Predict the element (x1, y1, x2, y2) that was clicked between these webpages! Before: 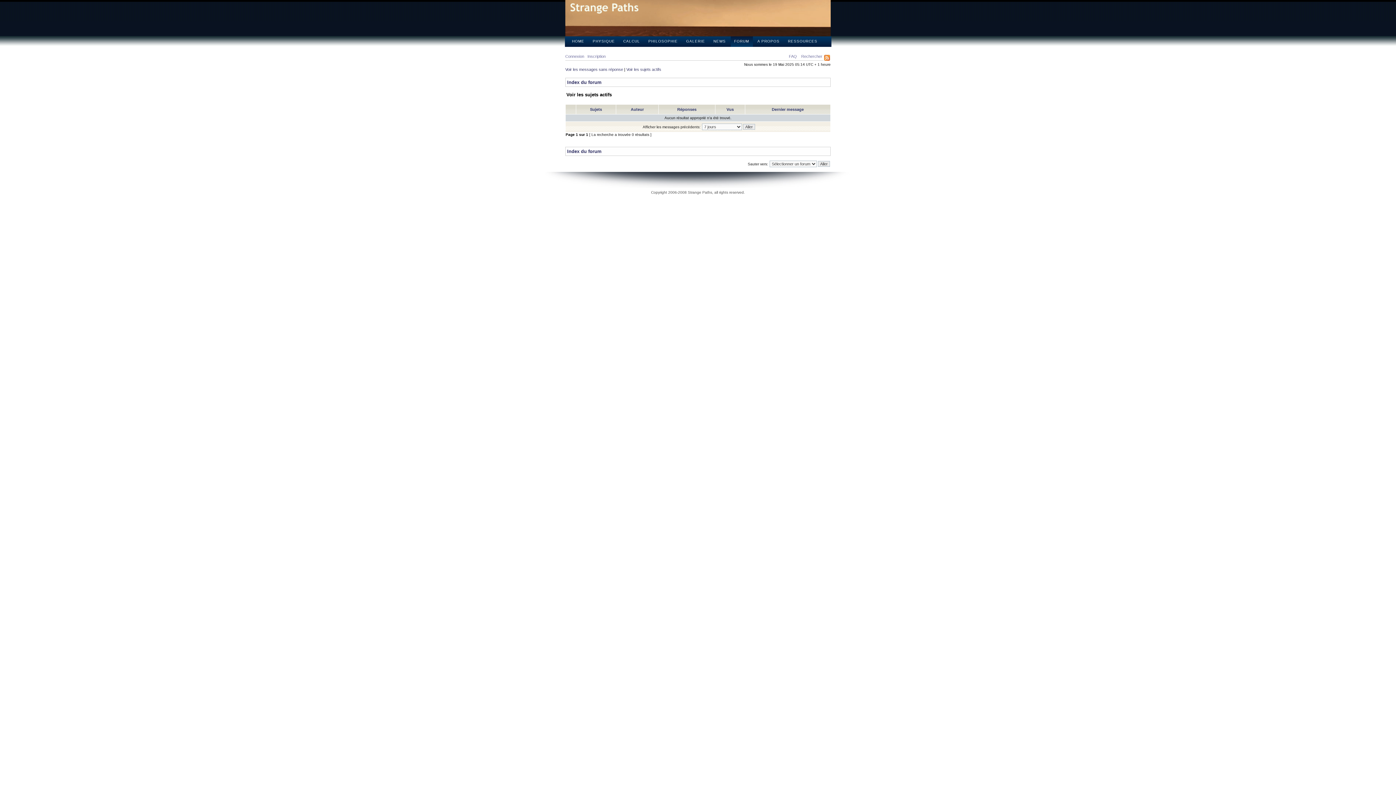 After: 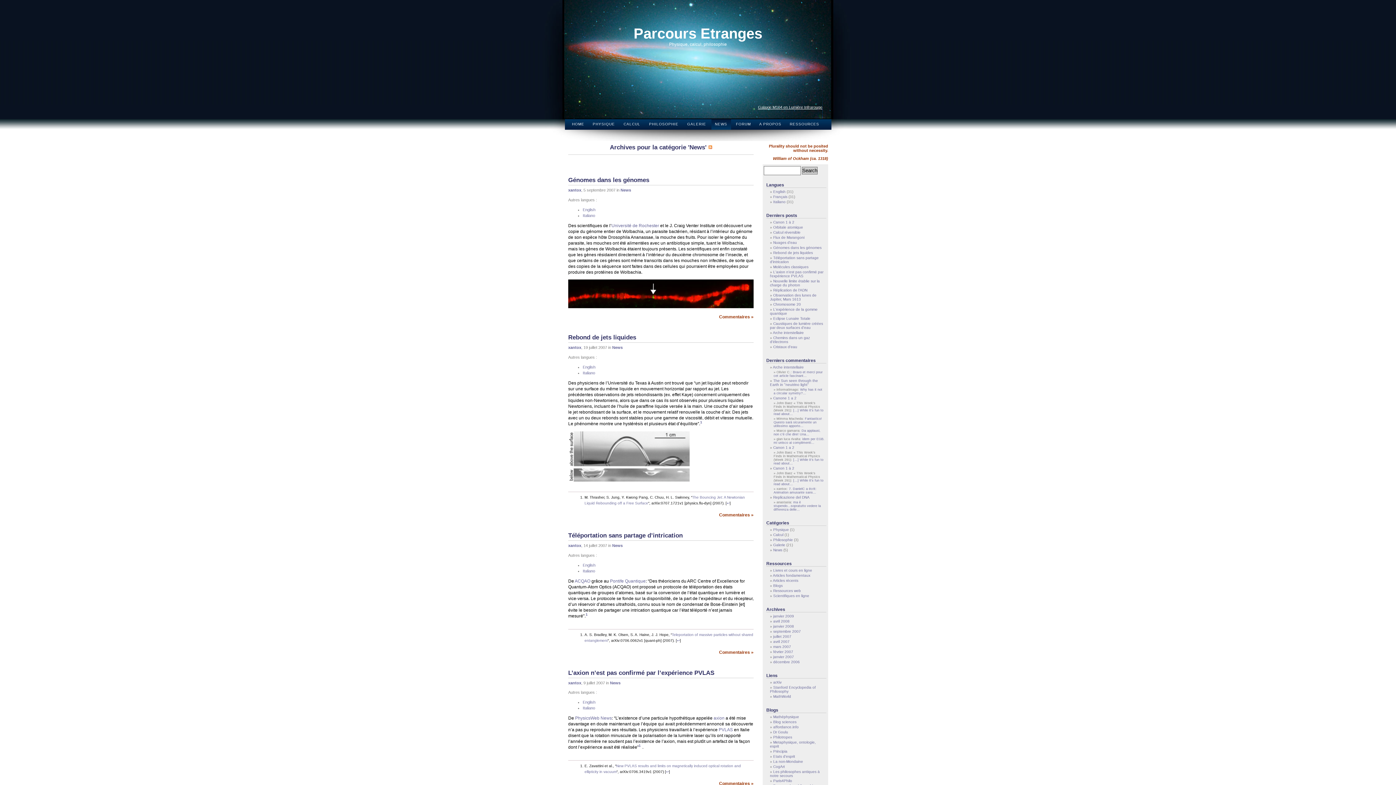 Action: bbox: (710, 35, 729, 46) label: NEWS